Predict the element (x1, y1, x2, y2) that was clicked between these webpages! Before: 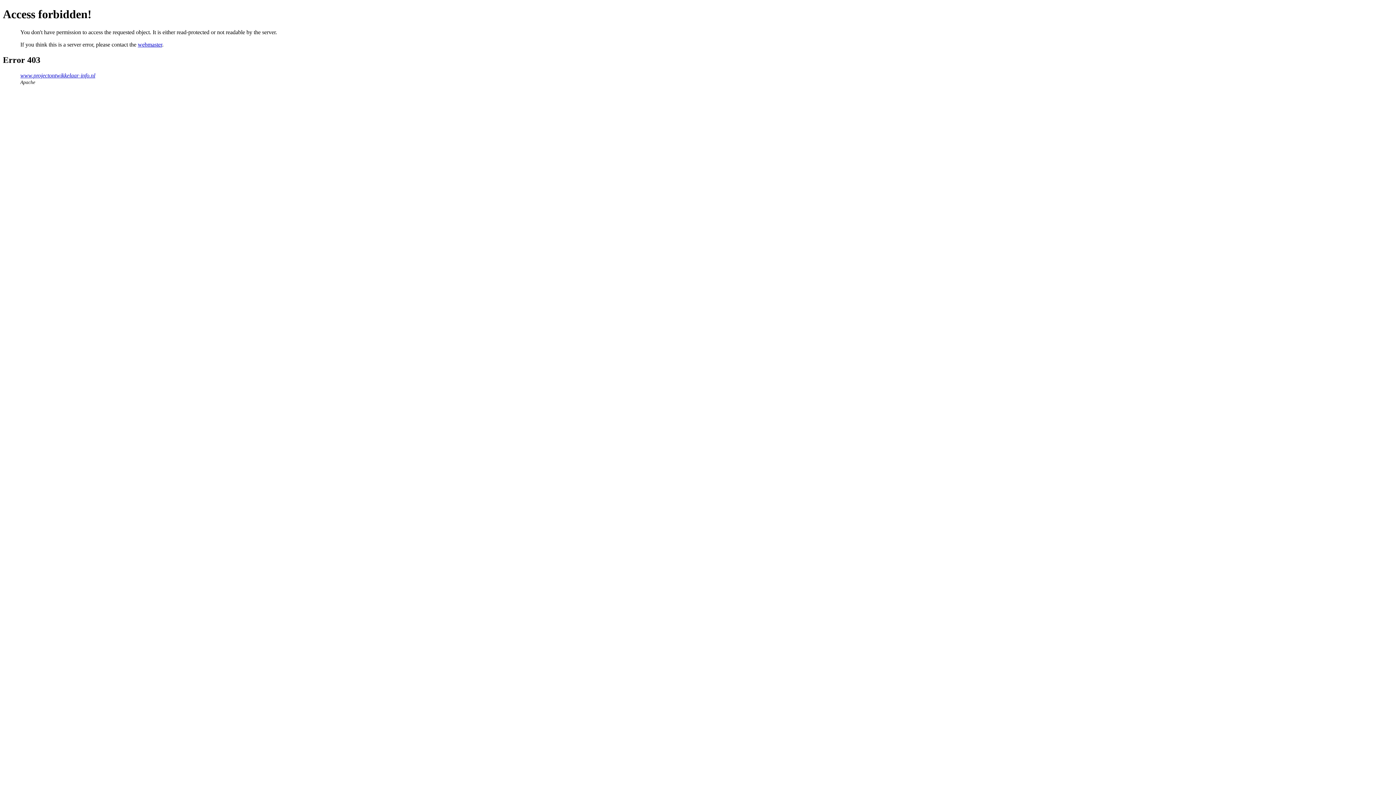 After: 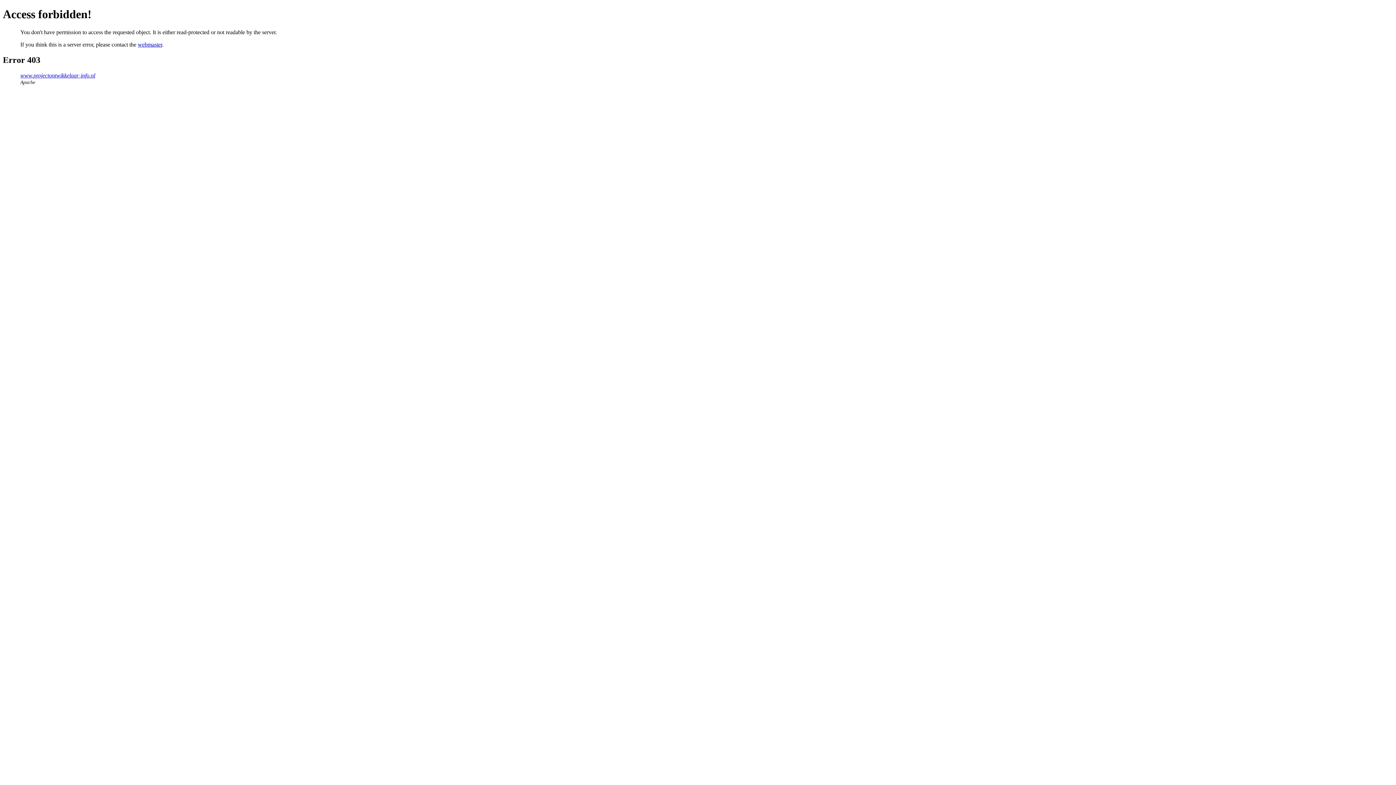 Action: label: webmaster bbox: (137, 41, 162, 47)